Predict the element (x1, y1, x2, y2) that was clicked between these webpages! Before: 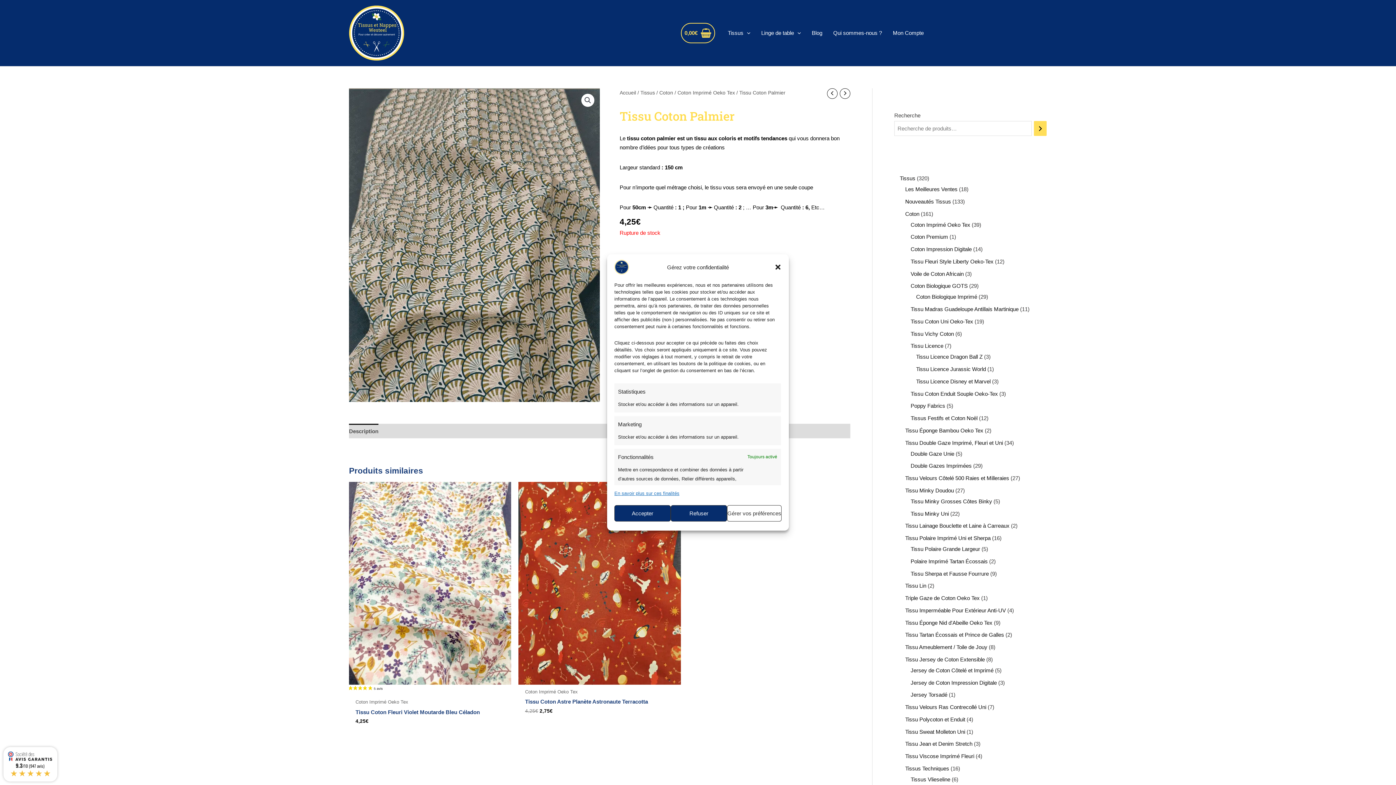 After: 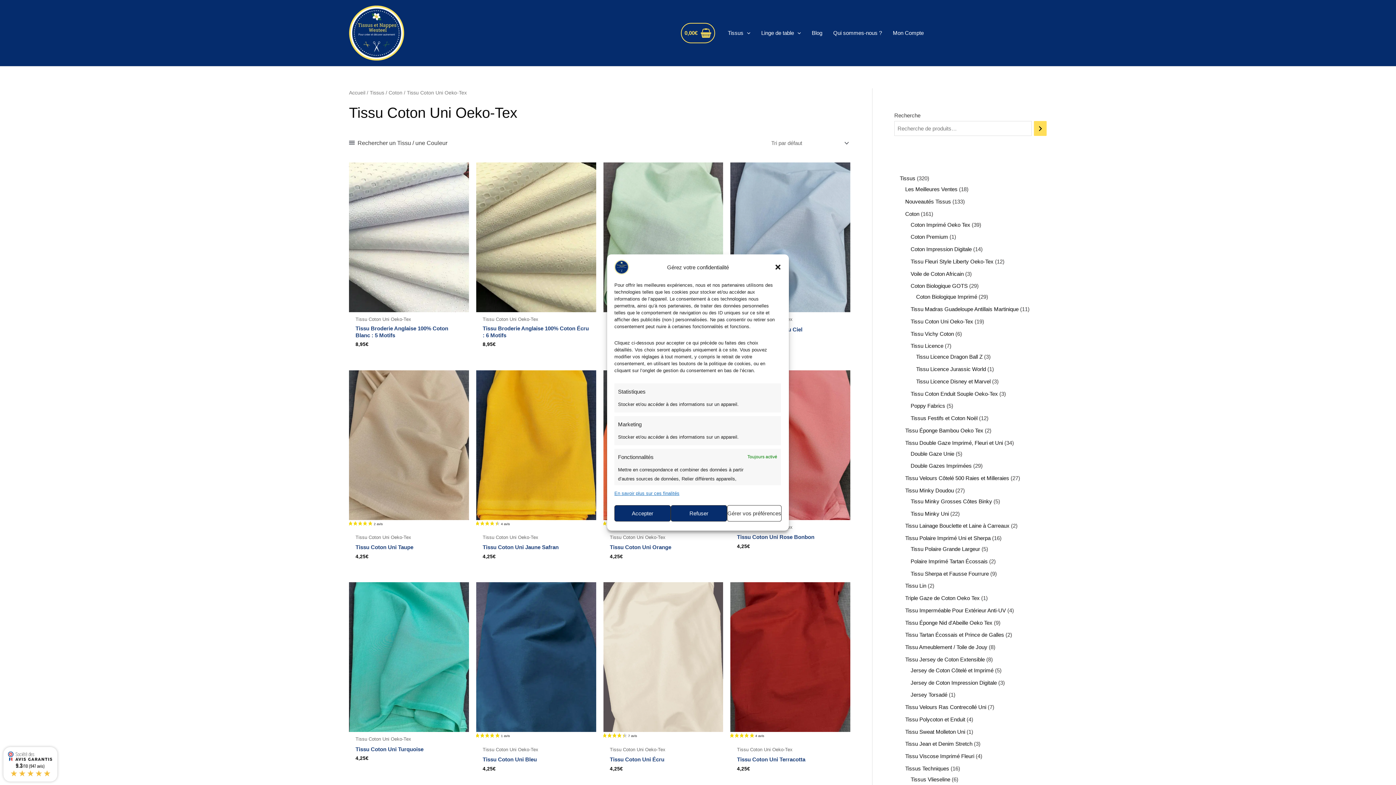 Action: label: Tissu Coton Uni Oeko-Tex bbox: (910, 318, 973, 324)